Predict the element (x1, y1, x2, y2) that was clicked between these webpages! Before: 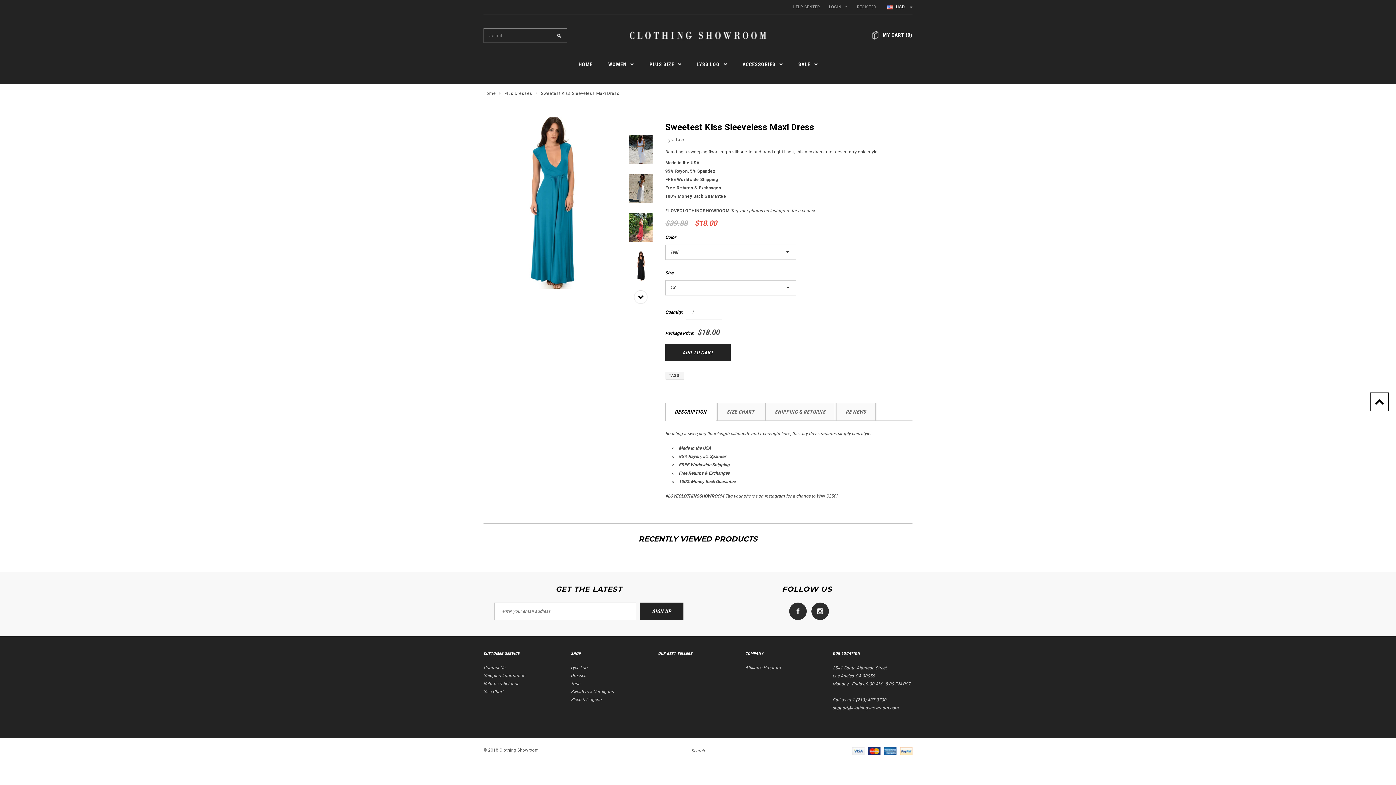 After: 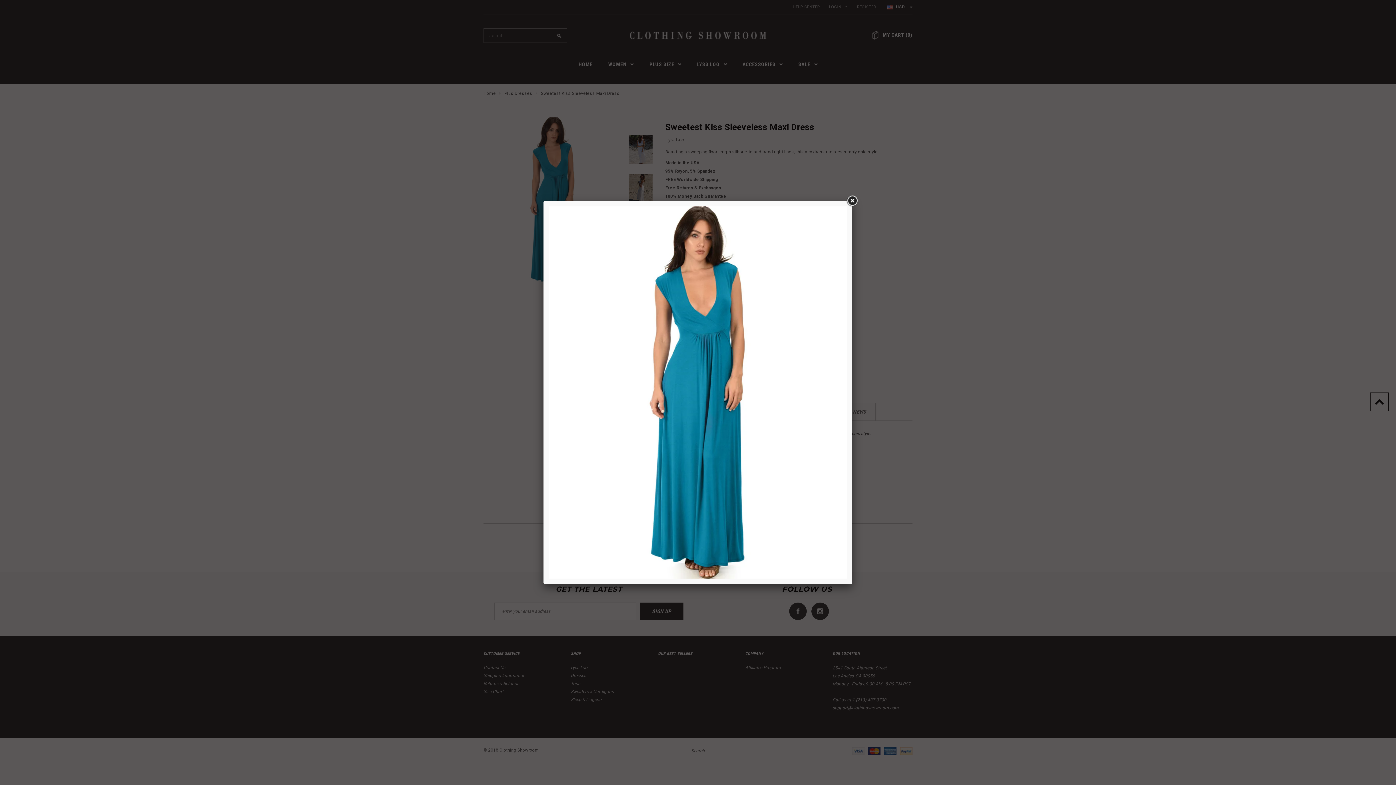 Action: bbox: (483, 116, 621, 289)